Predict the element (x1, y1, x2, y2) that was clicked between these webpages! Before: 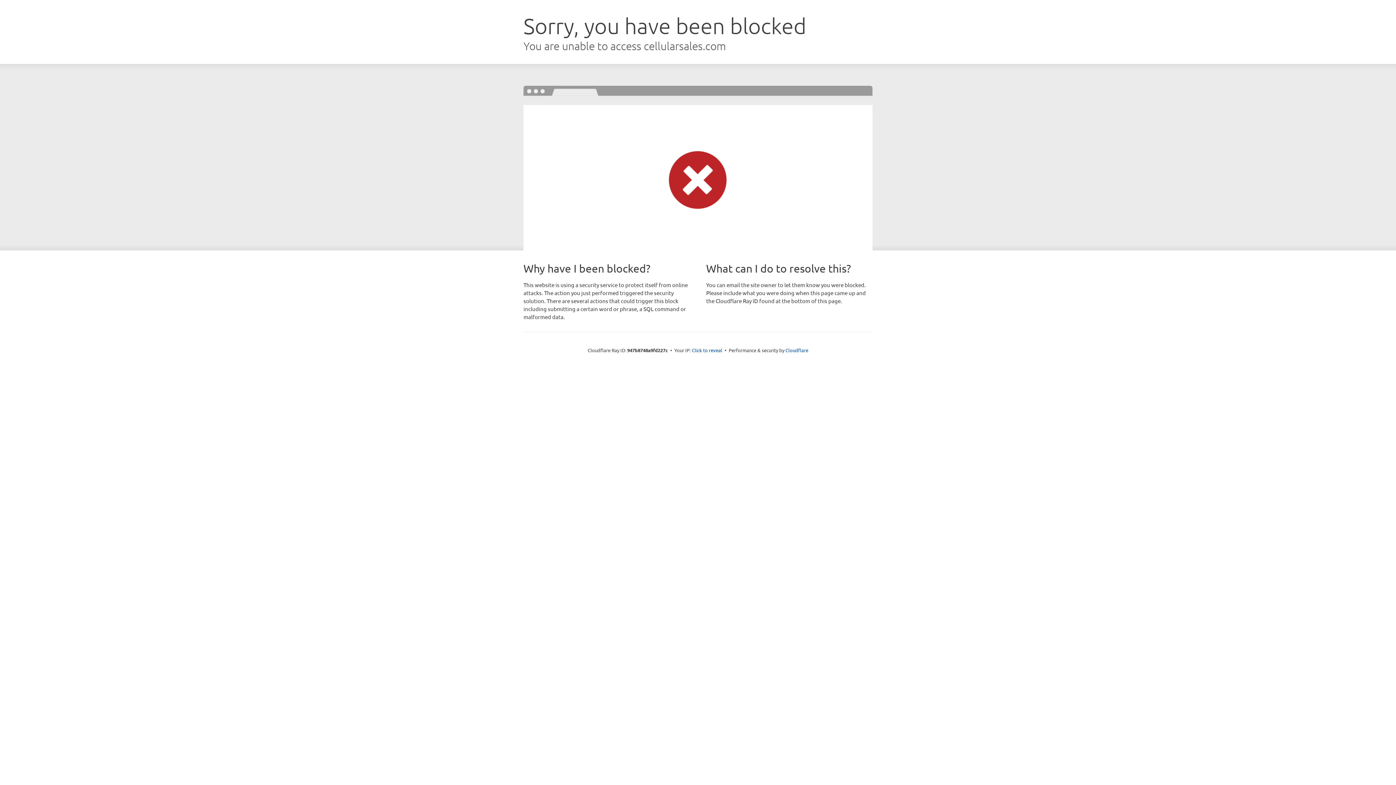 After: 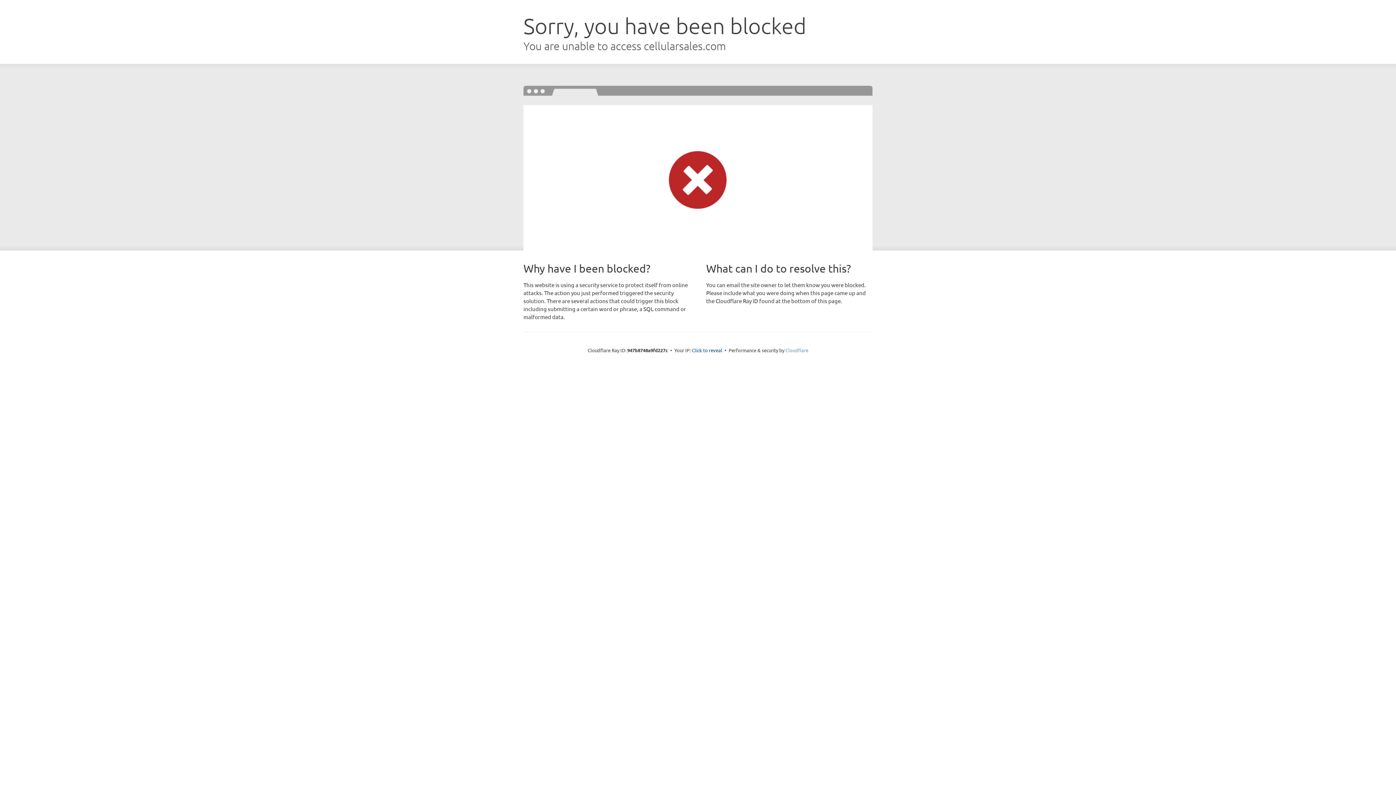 Action: label: Cloudflare bbox: (785, 347, 808, 353)